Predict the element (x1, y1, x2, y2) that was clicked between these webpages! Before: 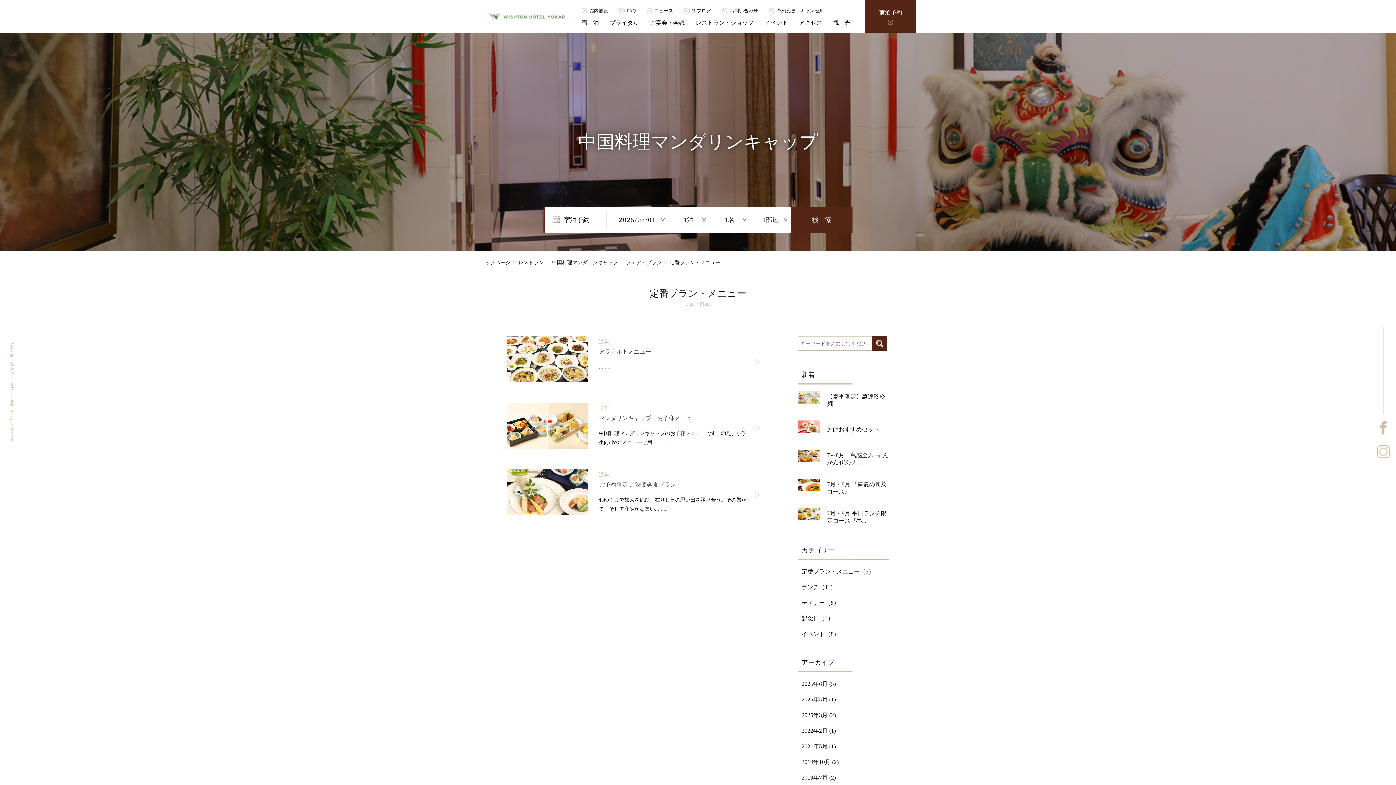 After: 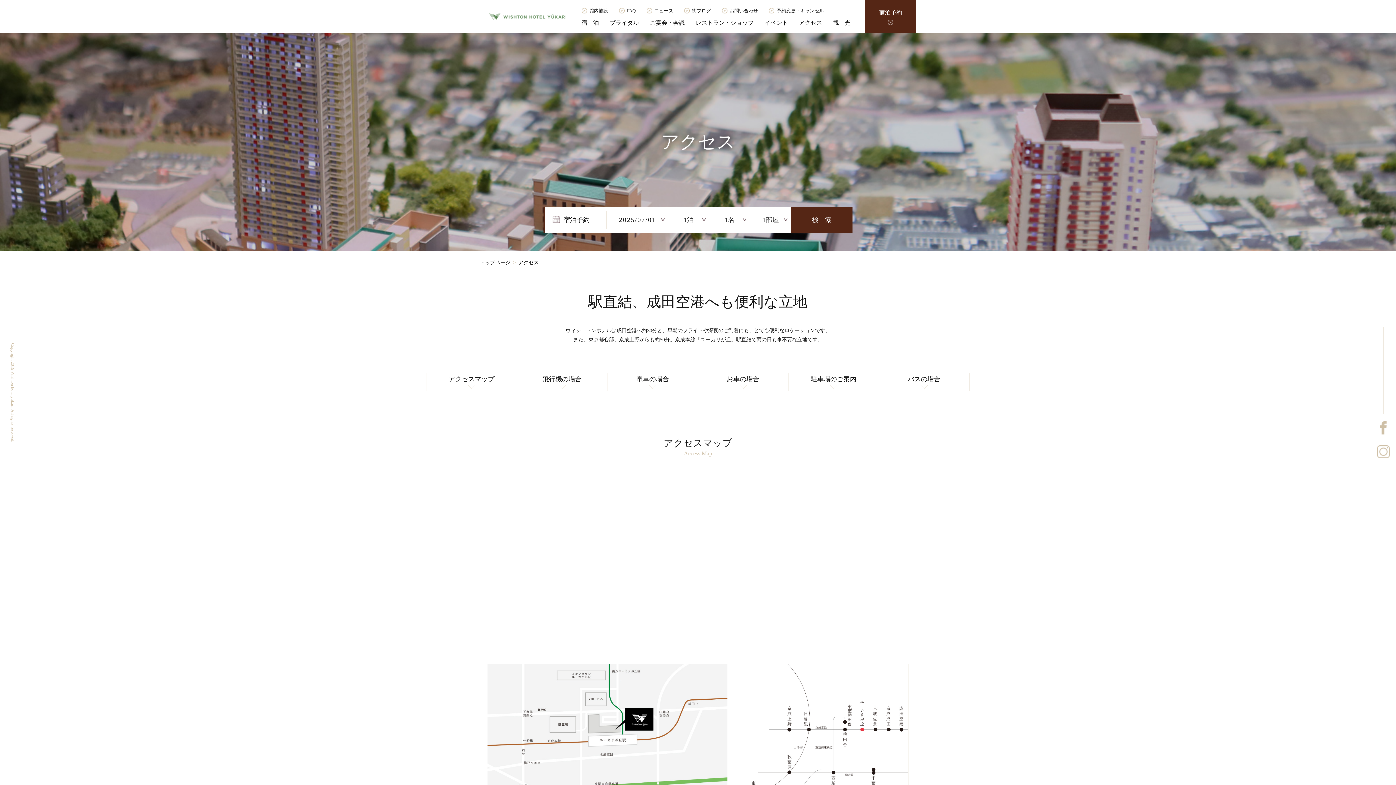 Action: label: アクセス bbox: (799, 18, 822, 32)